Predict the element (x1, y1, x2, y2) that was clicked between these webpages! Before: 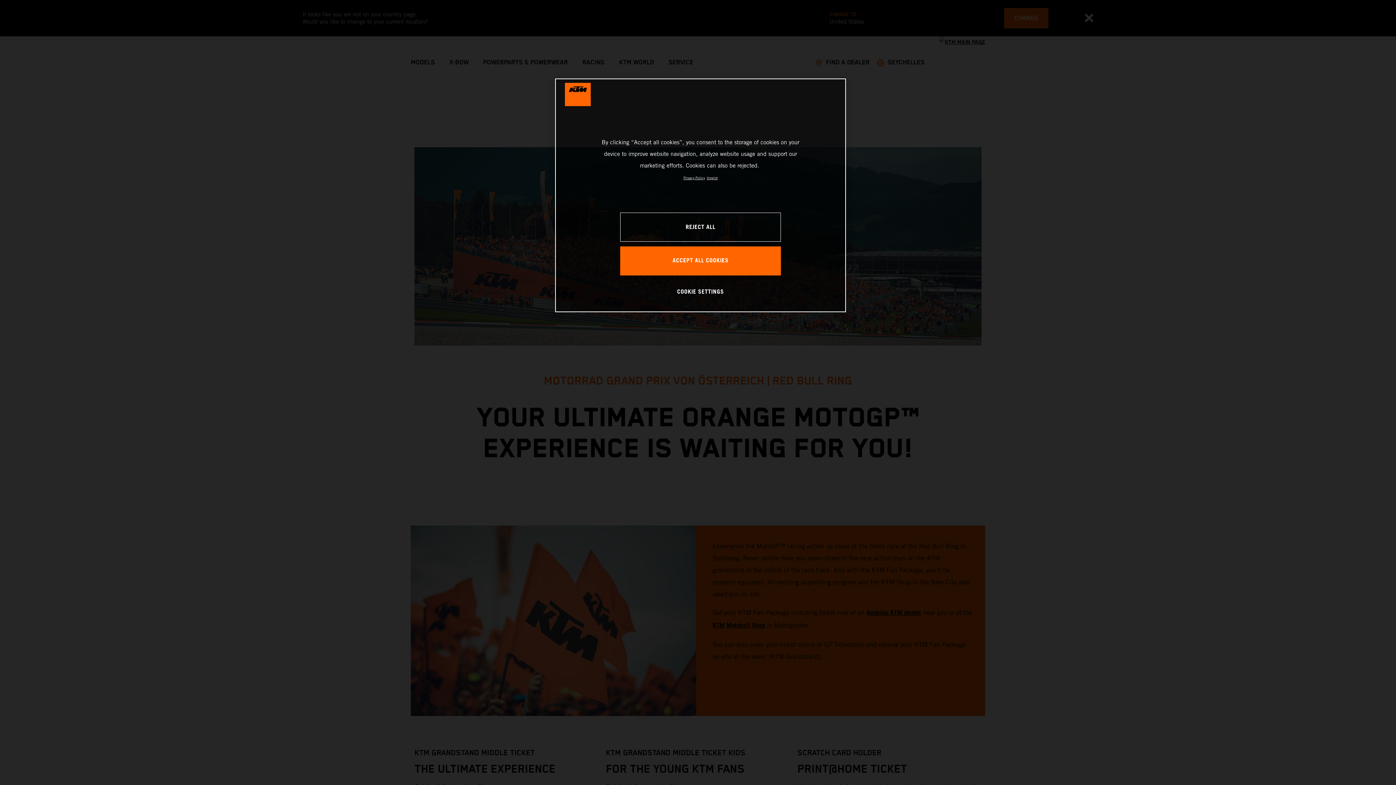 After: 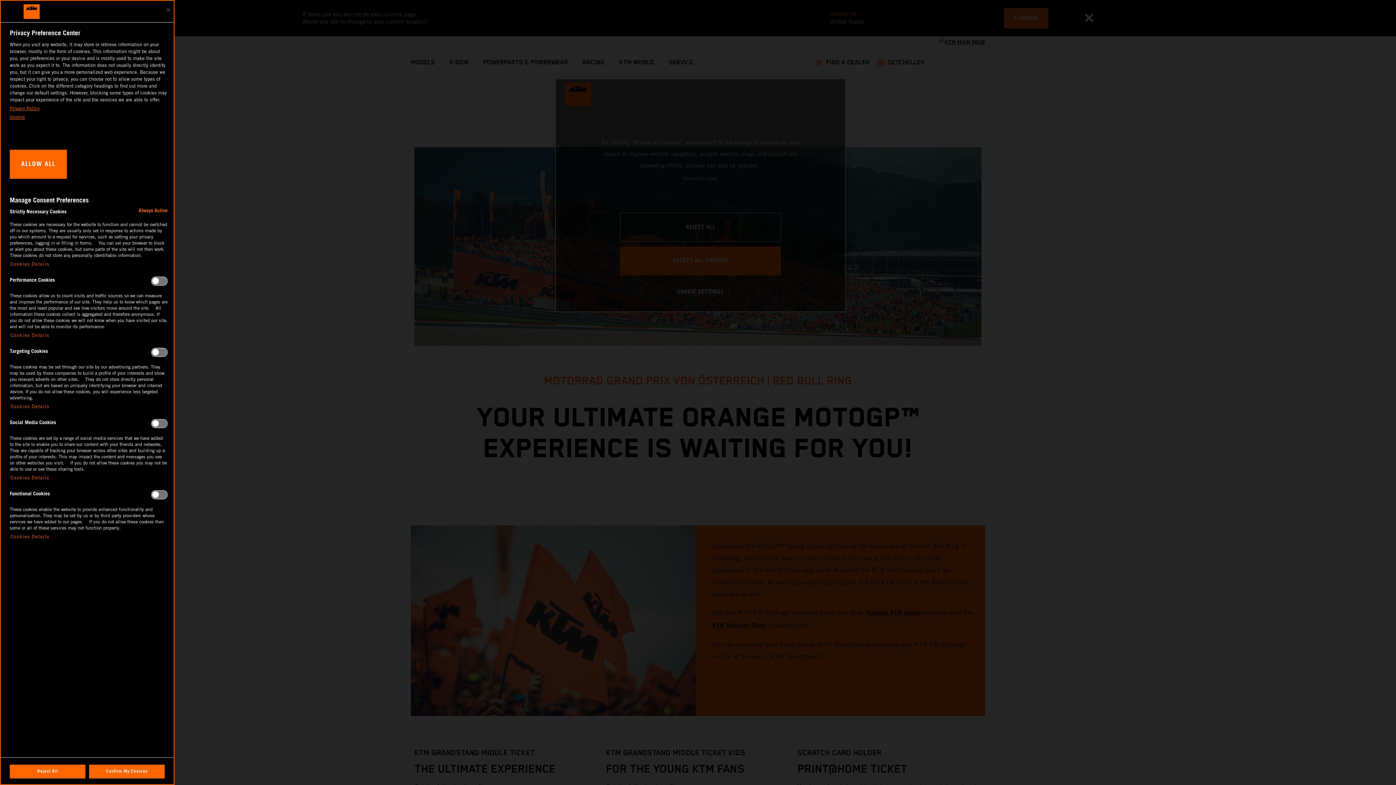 Action: bbox: (676, 277, 725, 306) label: COOKIE SETTINGS